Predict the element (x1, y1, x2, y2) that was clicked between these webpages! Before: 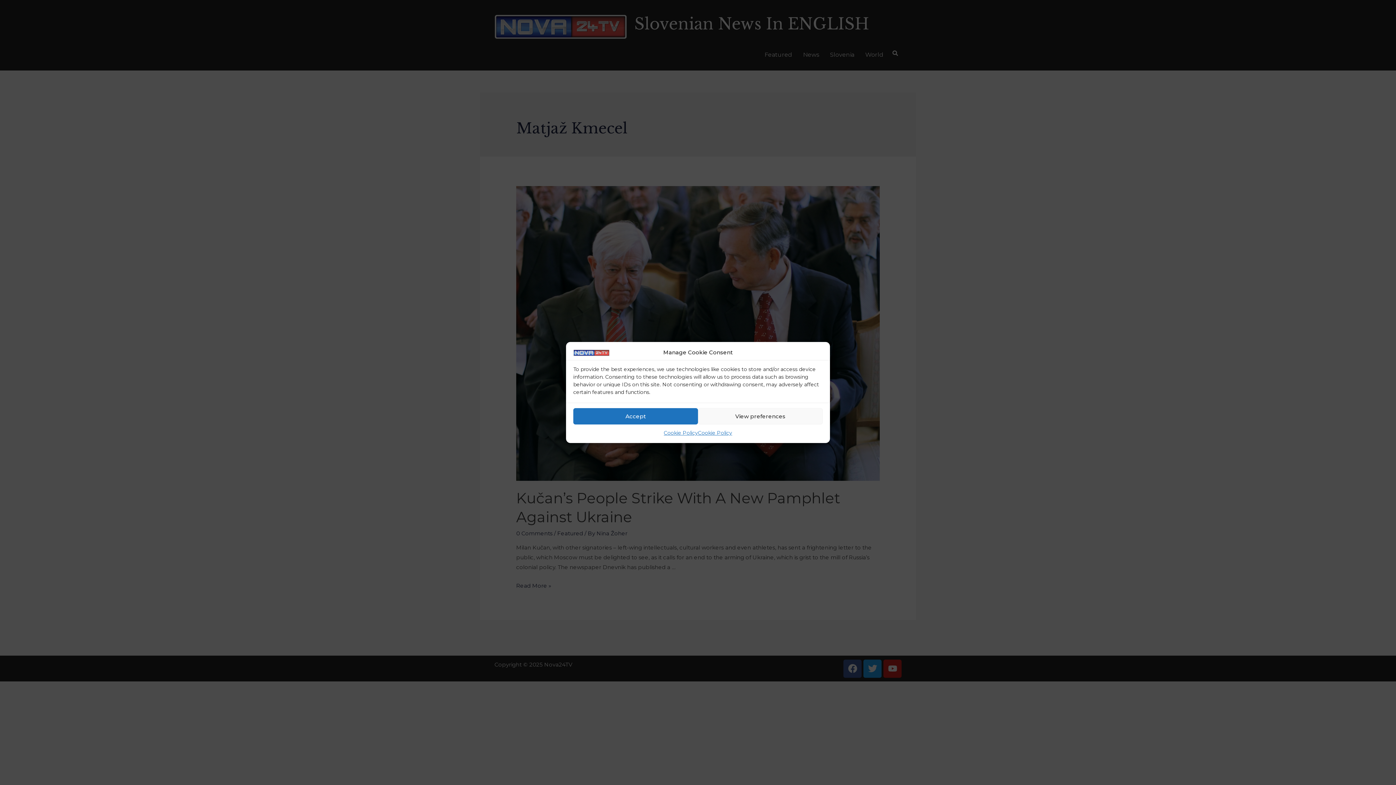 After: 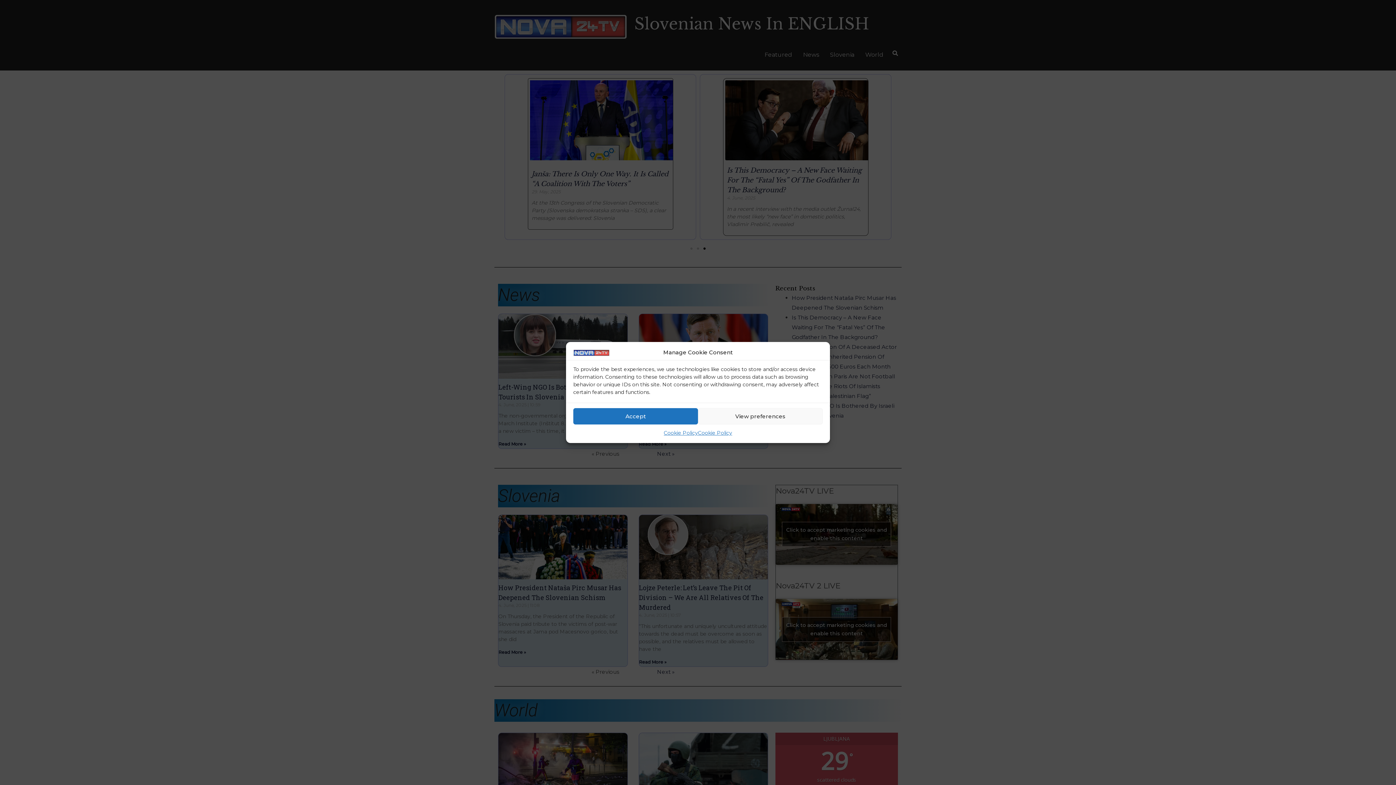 Action: bbox: (573, 349, 609, 356)